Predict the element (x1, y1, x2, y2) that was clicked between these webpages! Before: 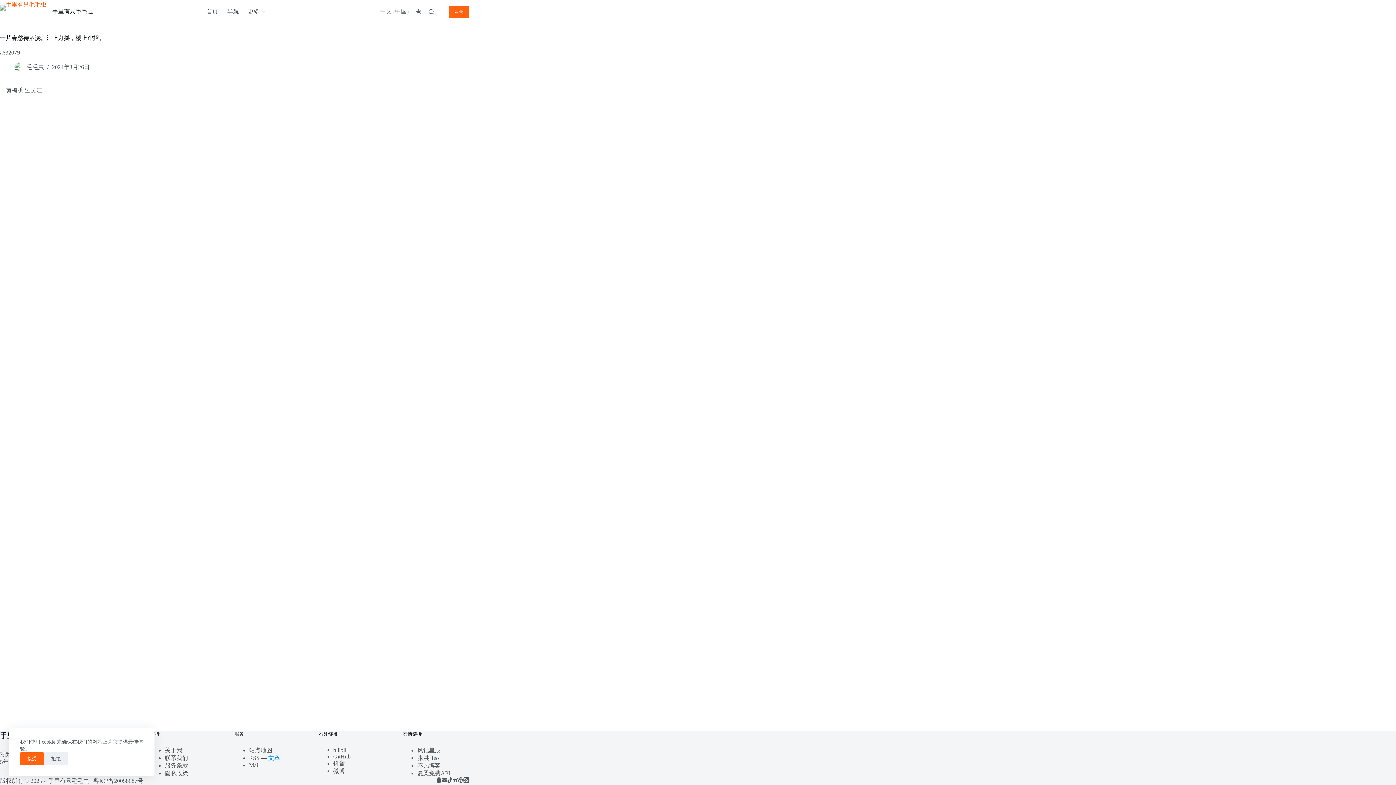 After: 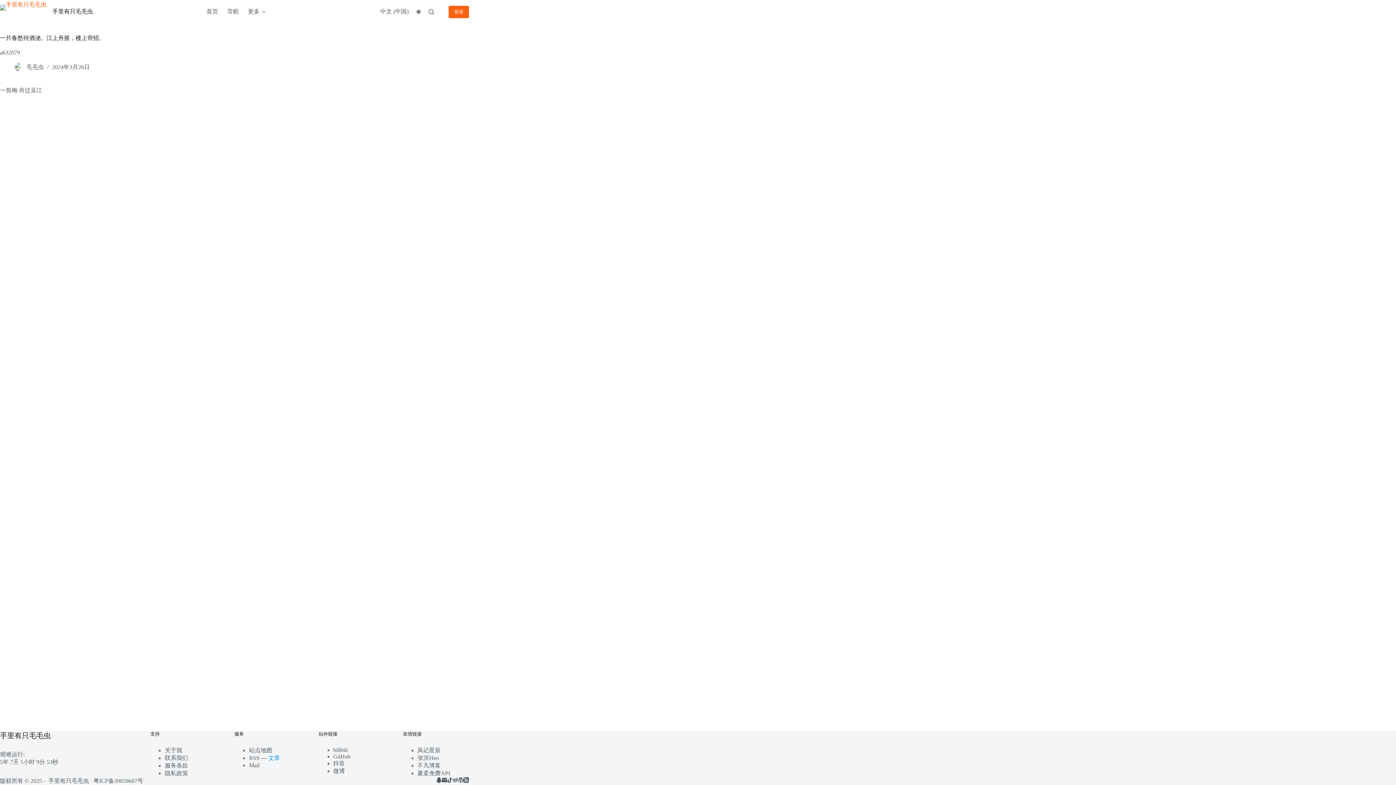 Action: label: 拒绝 bbox: (44, 752, 68, 765)